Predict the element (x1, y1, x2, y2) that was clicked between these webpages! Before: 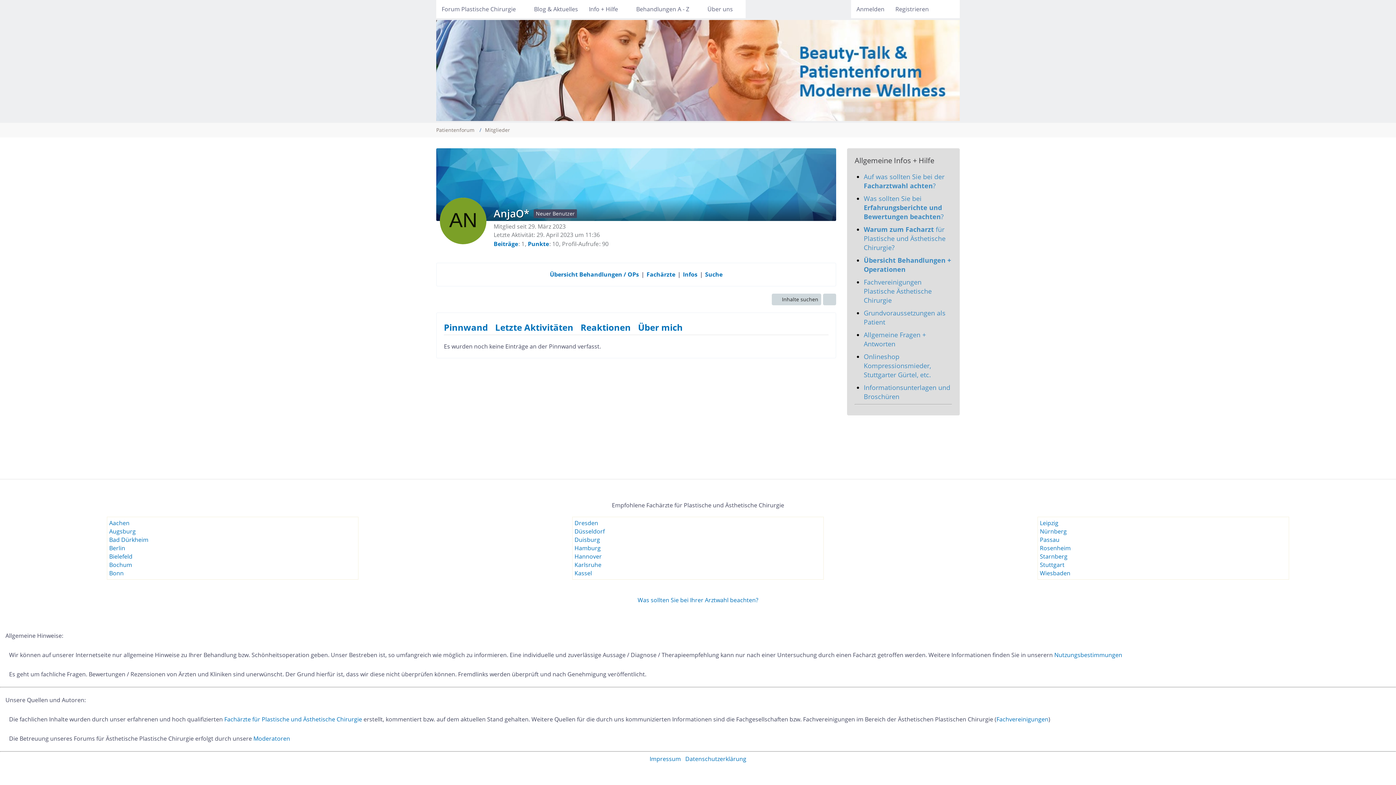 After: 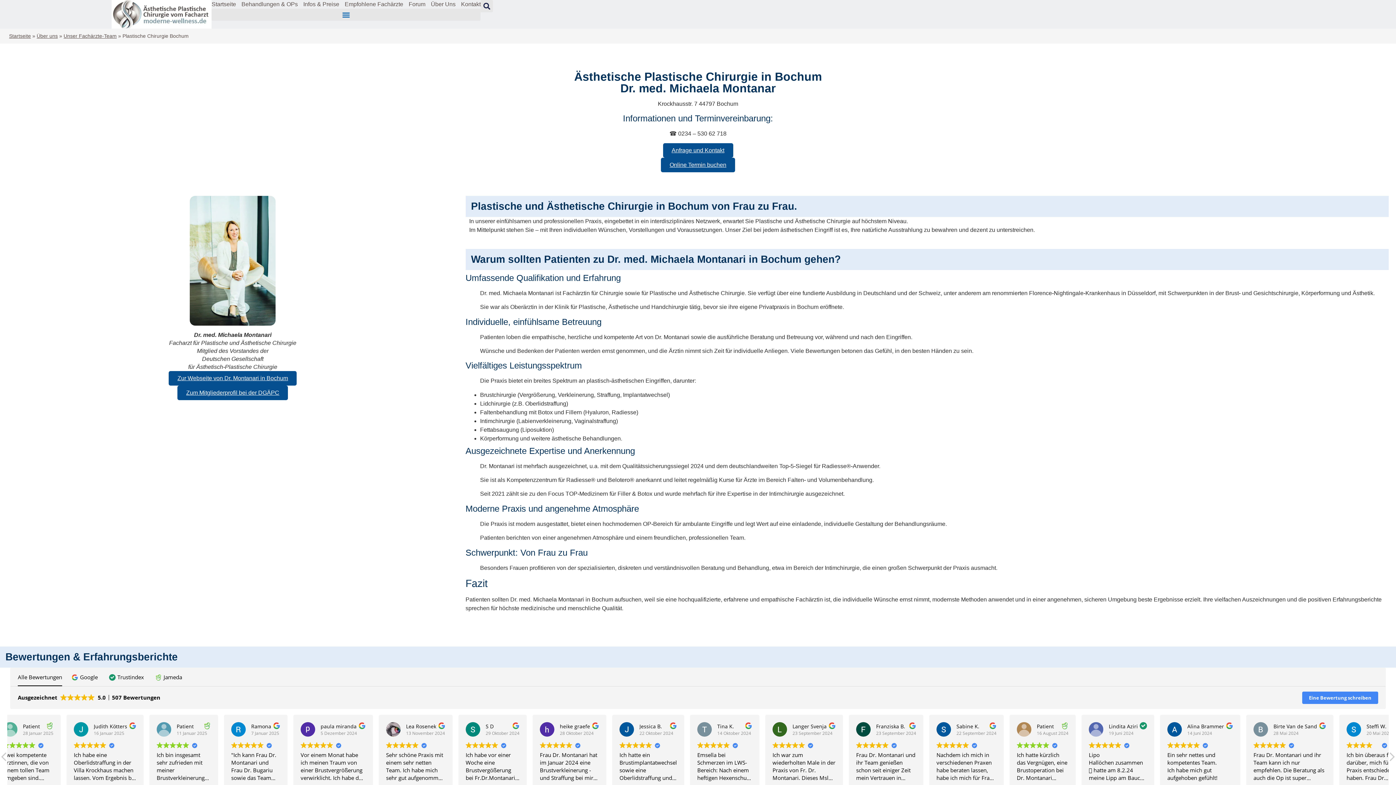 Action: bbox: (109, 561, 132, 569) label: Bochum